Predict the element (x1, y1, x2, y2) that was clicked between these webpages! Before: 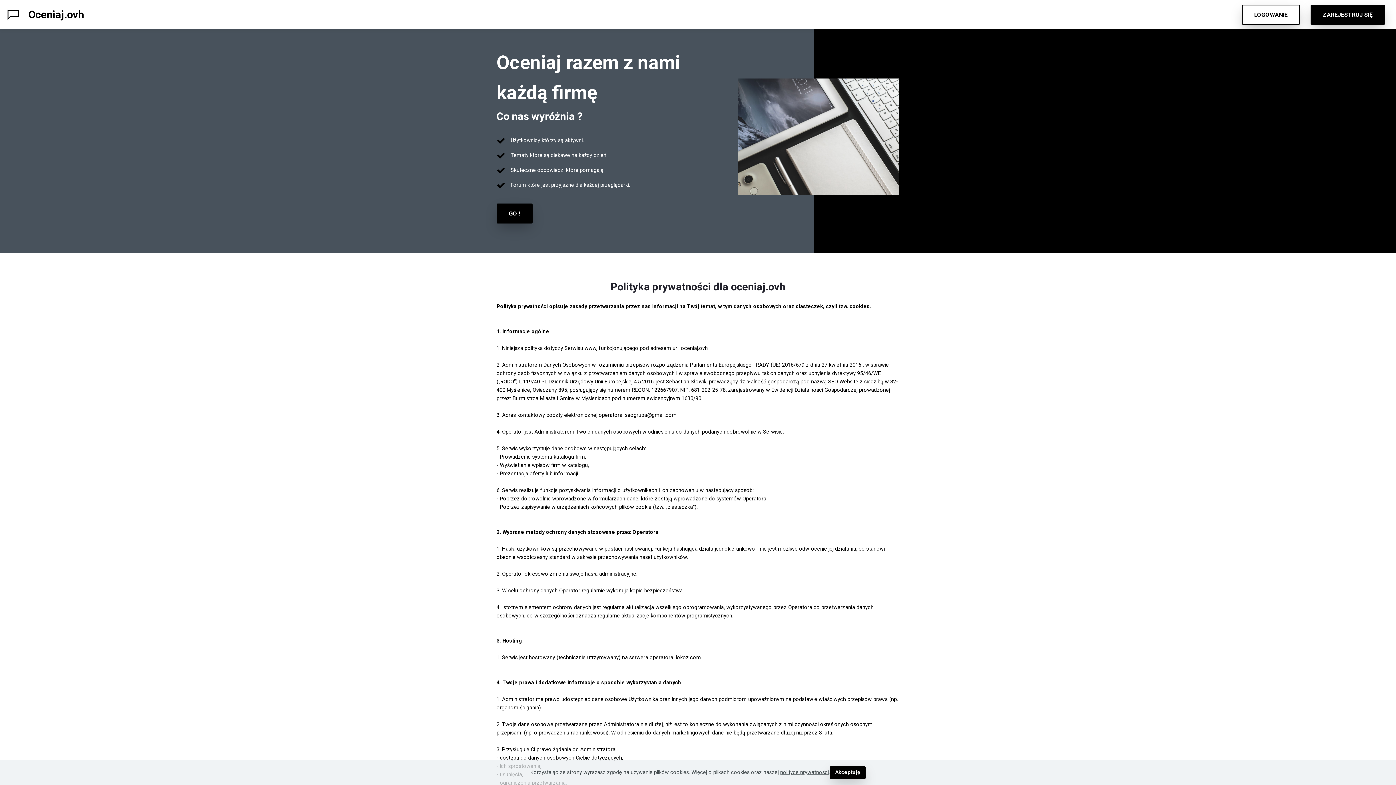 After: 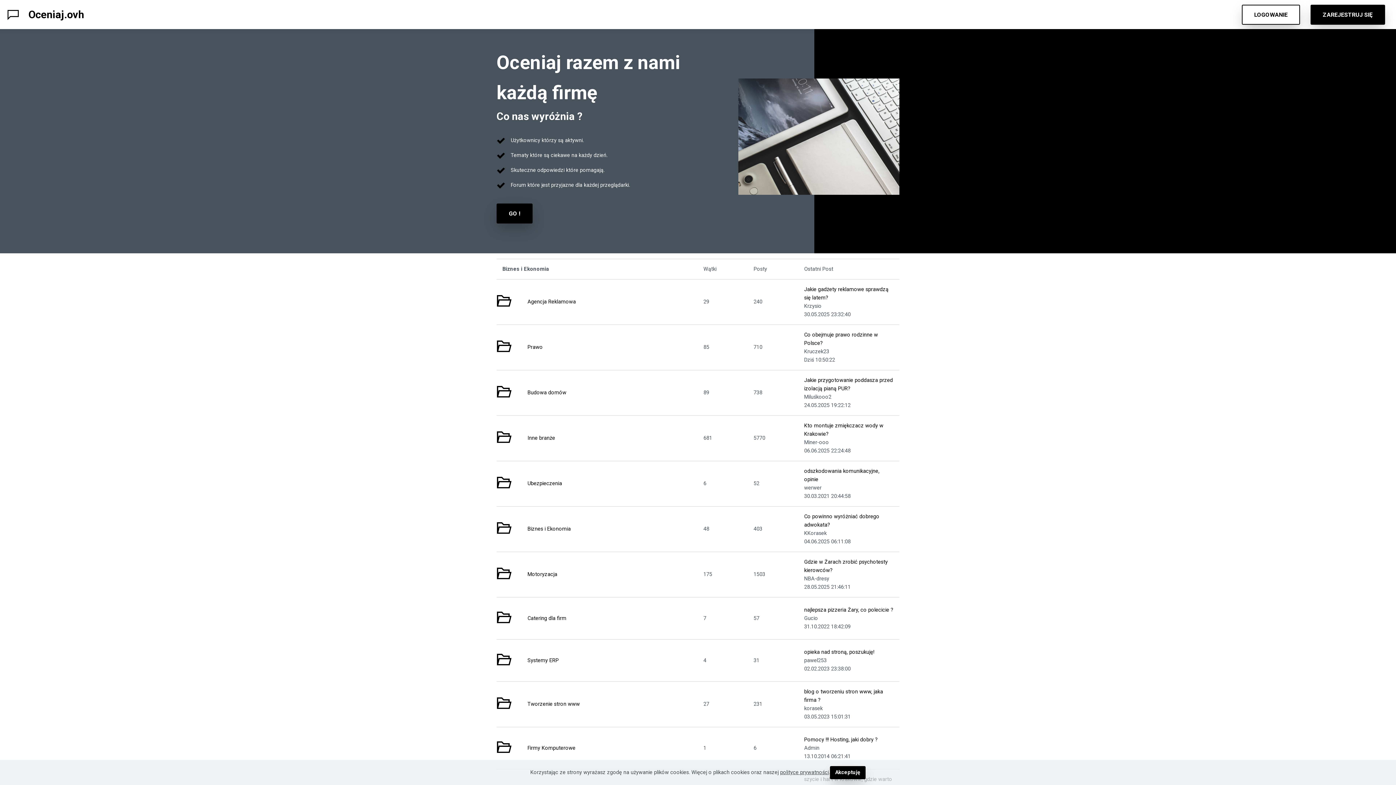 Action: label: Oceniaj.ovh bbox: (28, 6, 84, 22)